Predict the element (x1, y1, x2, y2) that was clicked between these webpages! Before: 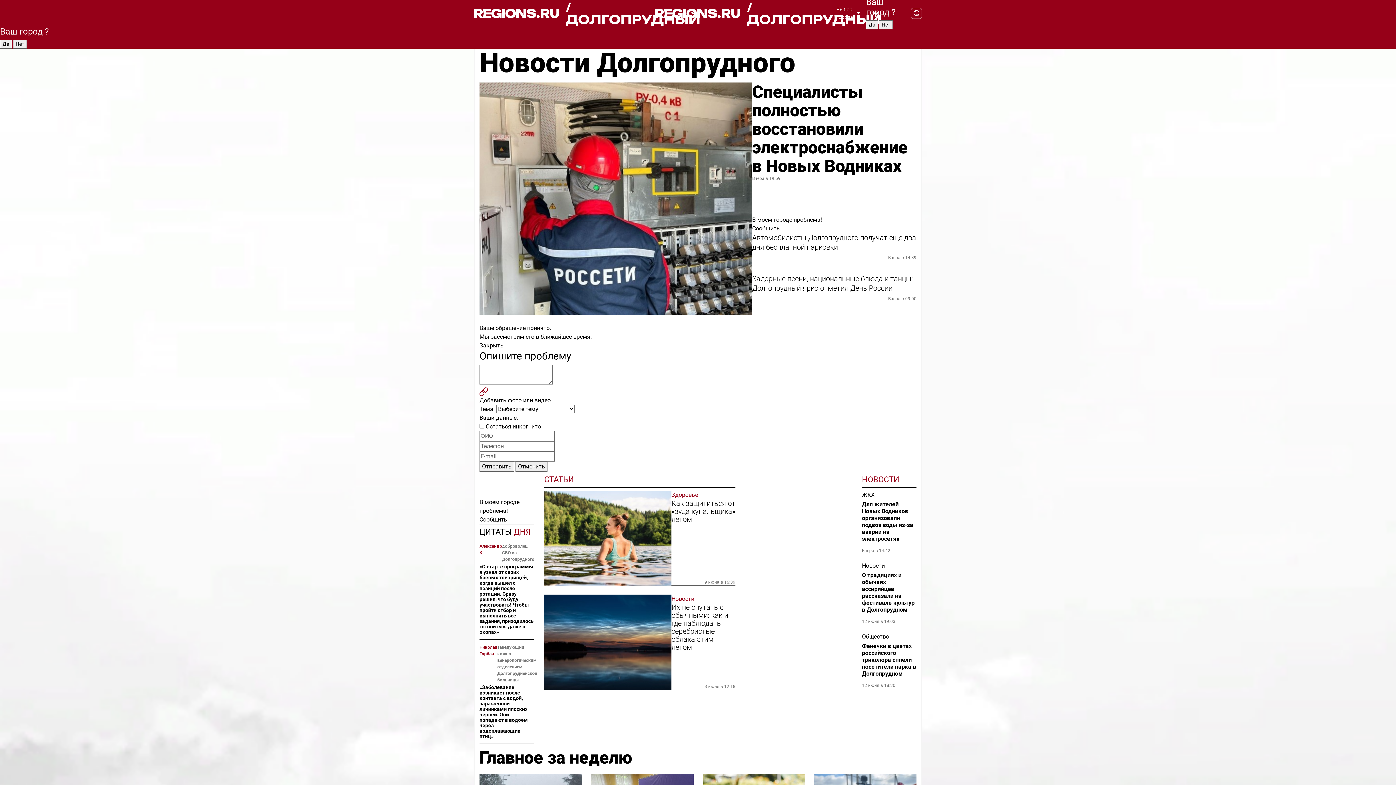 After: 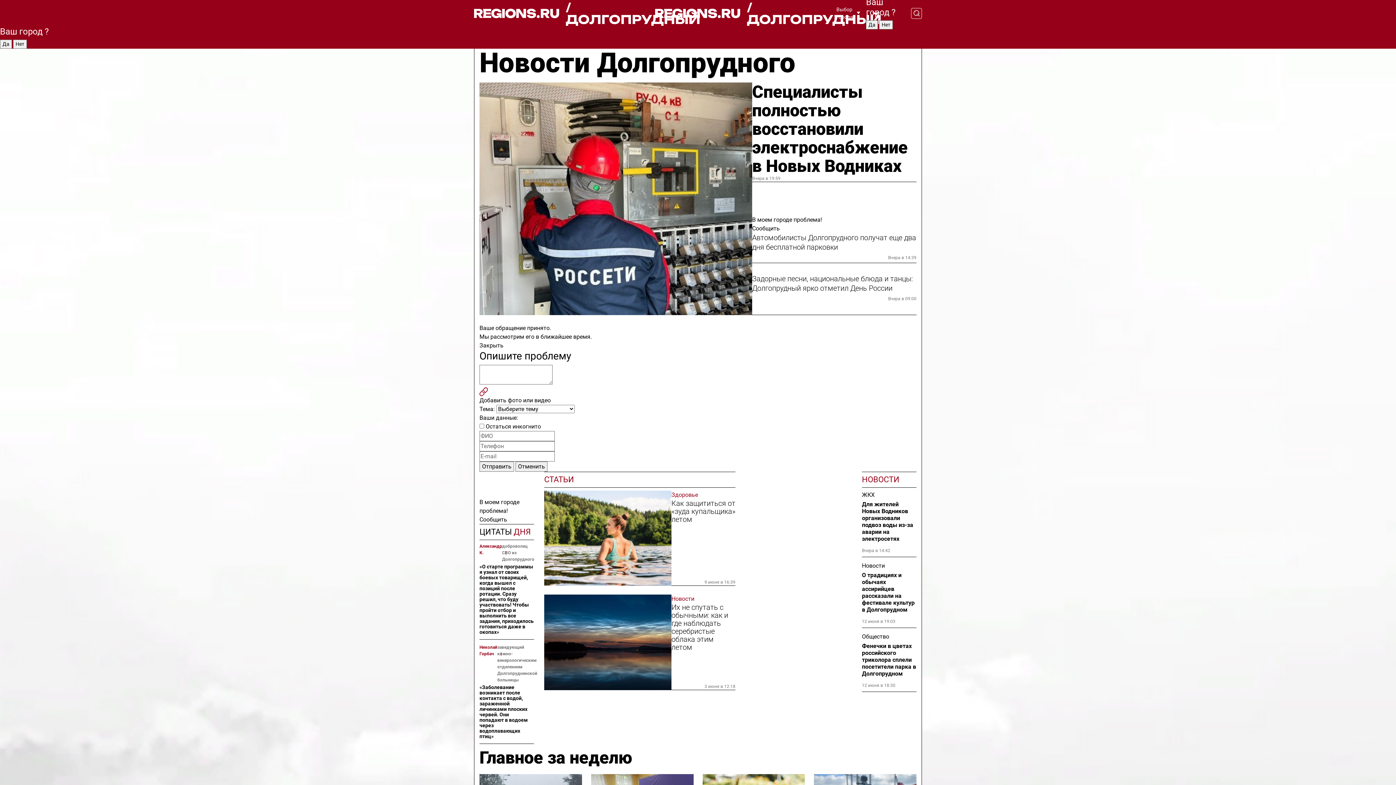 Action: label: / ДОЛГОПРУДНЫЙ bbox: (655, 1, 836, 25)